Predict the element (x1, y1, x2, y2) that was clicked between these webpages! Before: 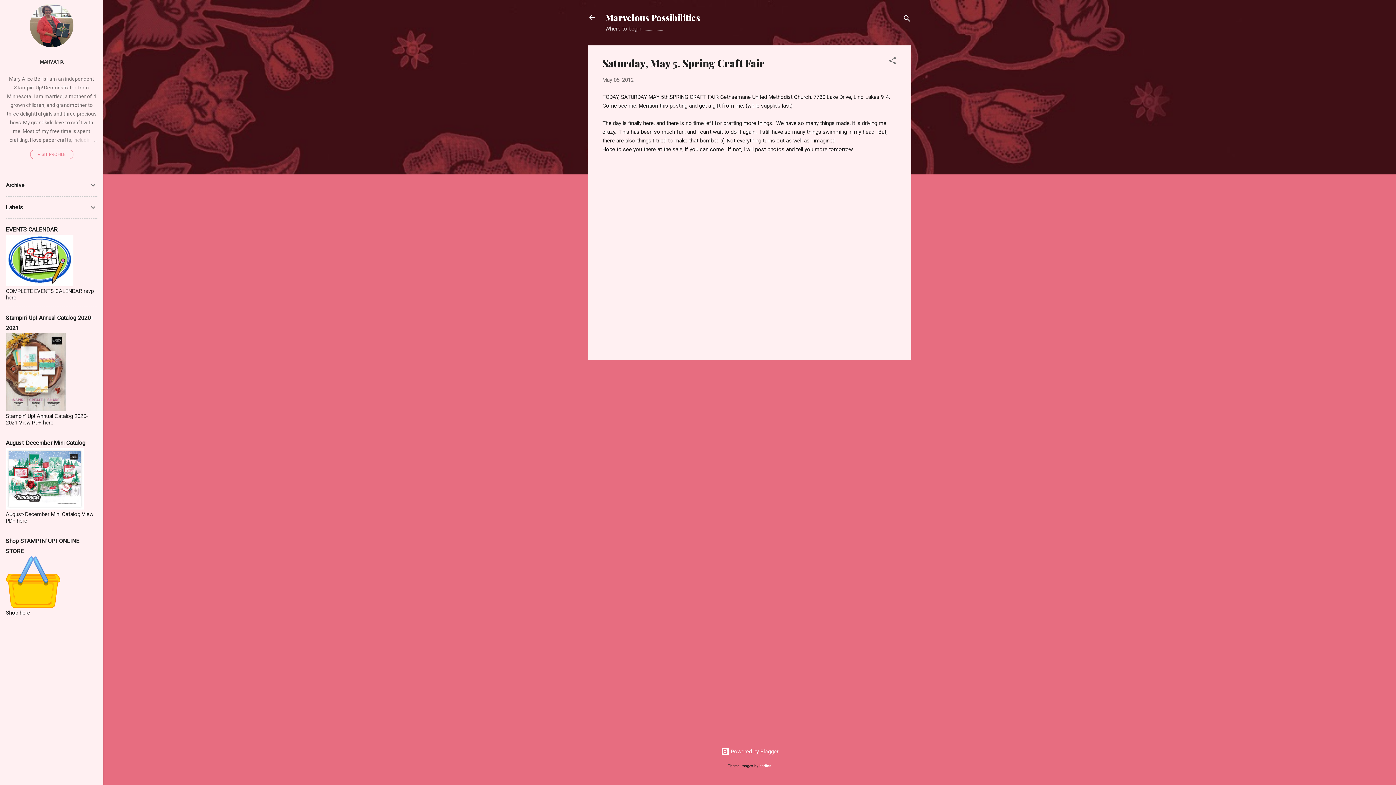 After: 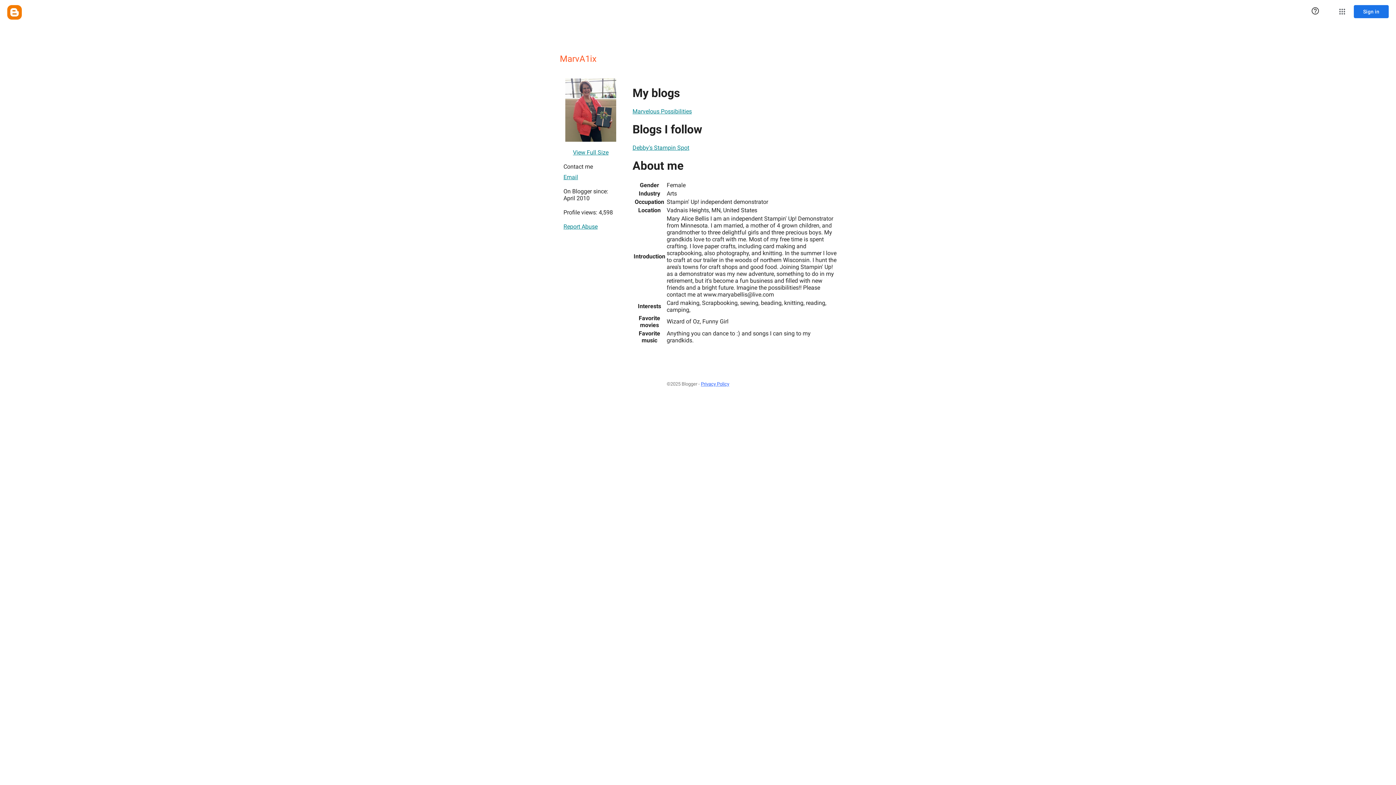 Action: bbox: (30, 149, 73, 159) label: VISIT PROFILE